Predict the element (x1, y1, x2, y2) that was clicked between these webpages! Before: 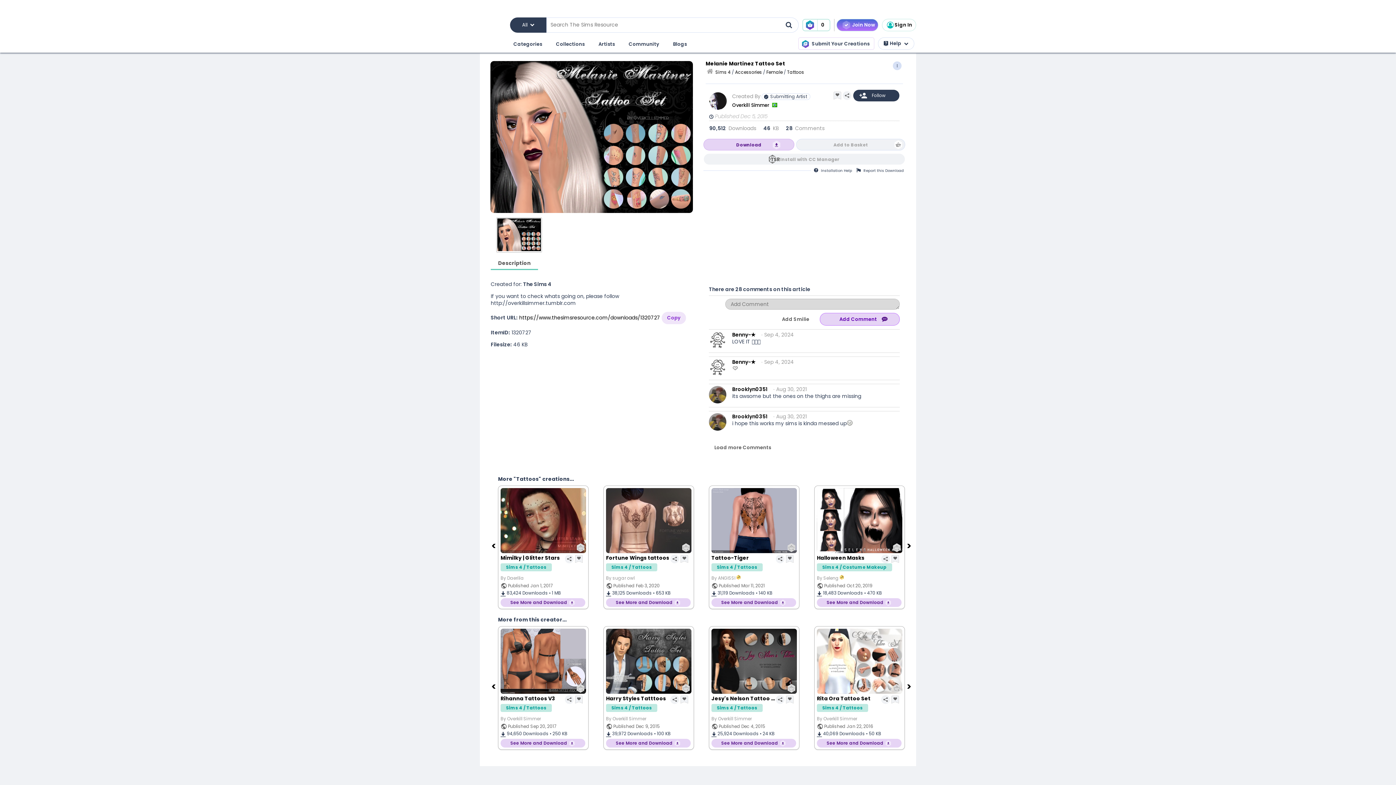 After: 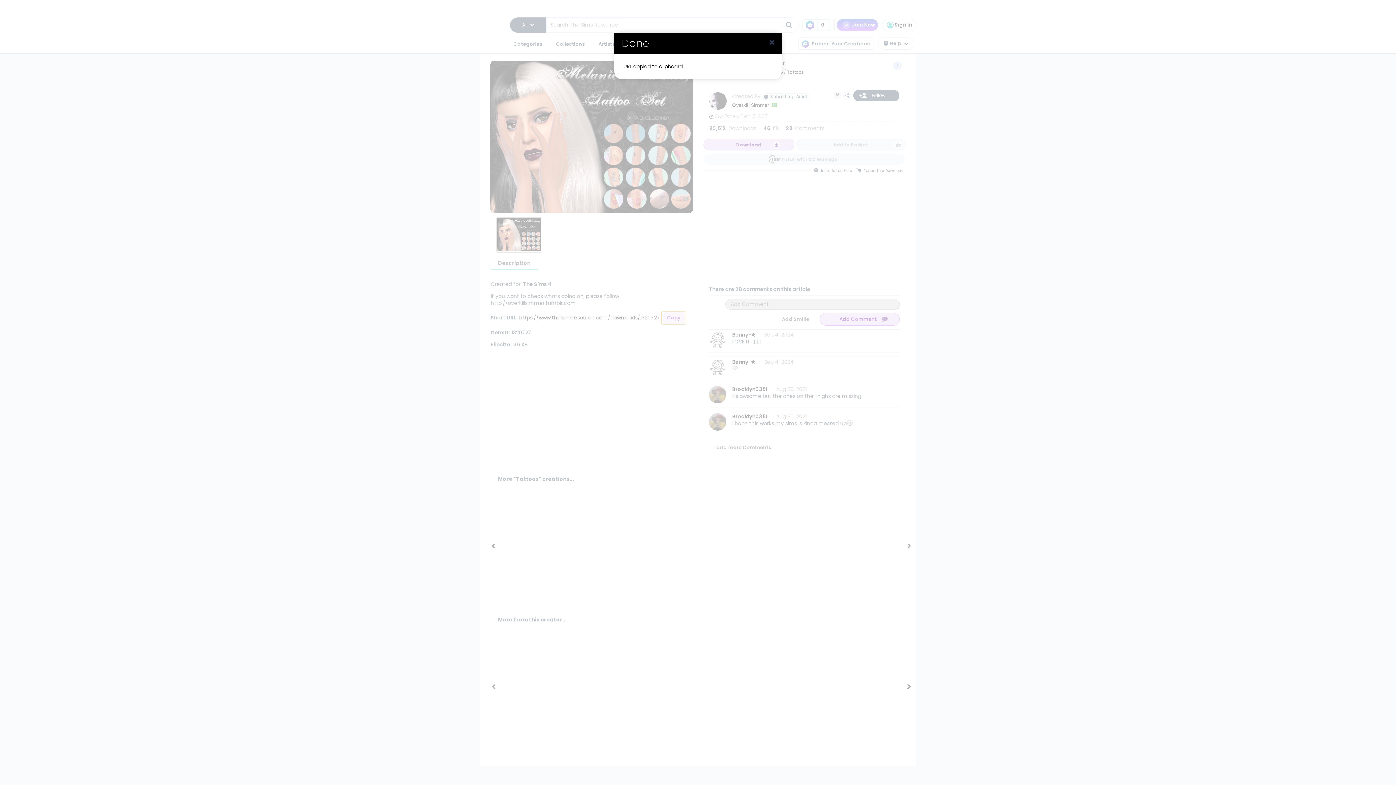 Action: bbox: (661, 312, 686, 324) label: Copy